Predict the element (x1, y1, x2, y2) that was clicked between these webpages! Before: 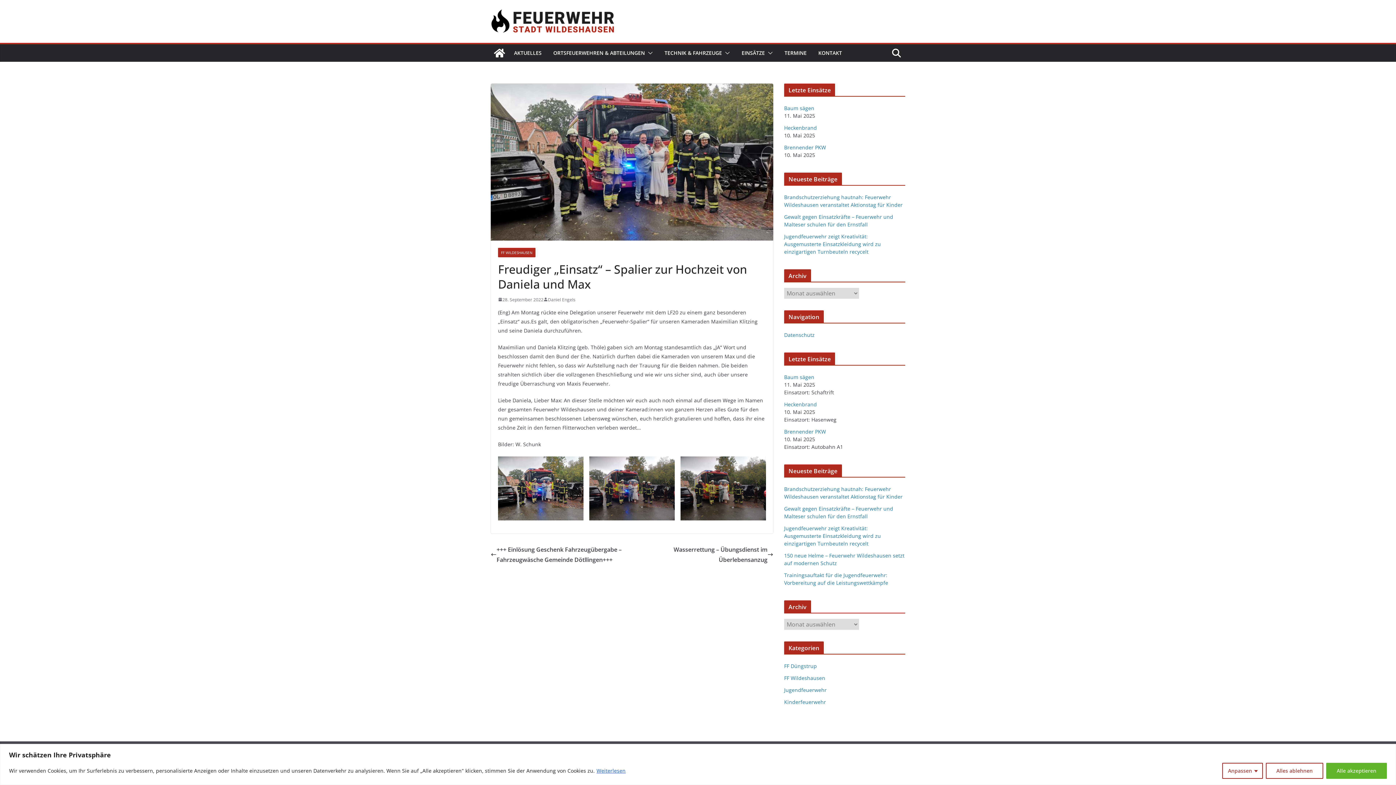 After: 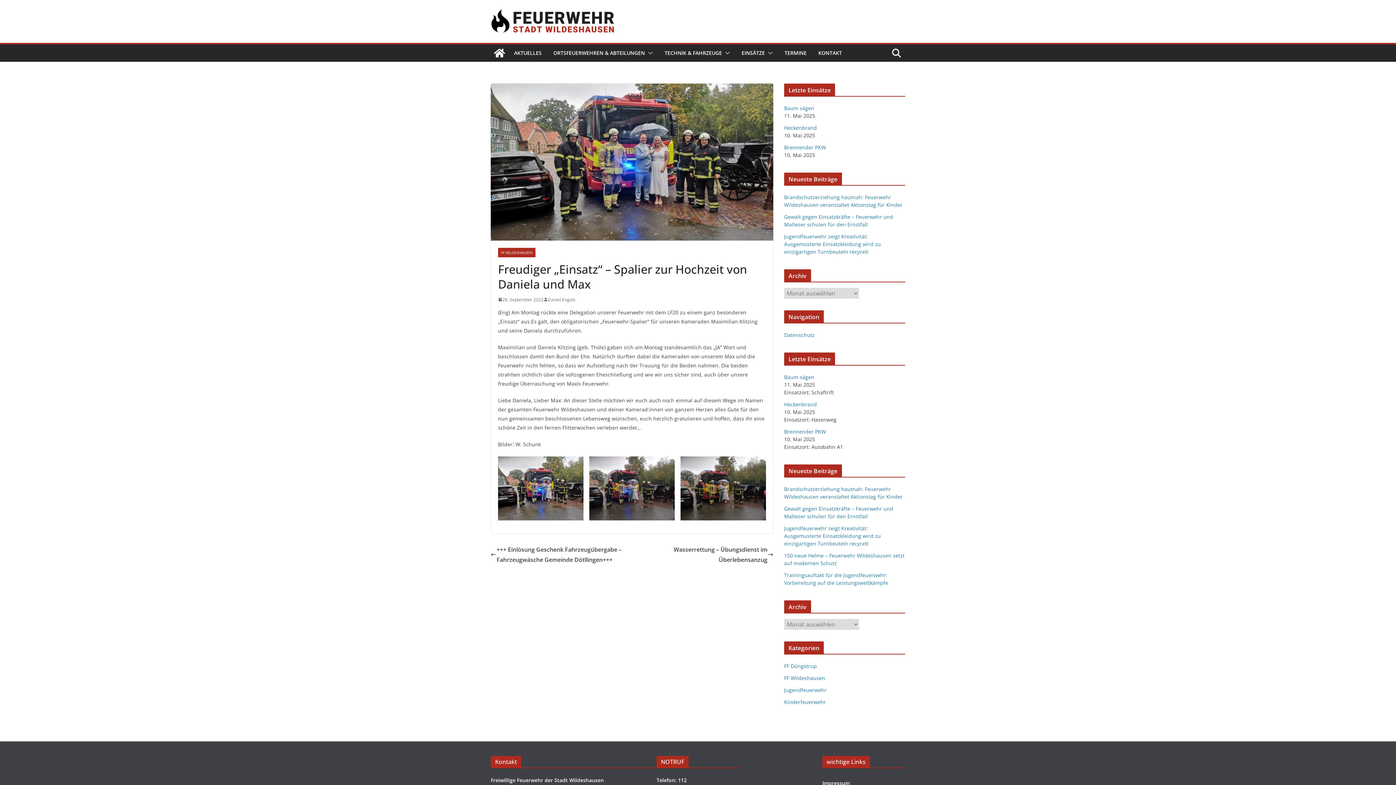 Action: label: Alles ablehnen bbox: (1266, 763, 1323, 779)